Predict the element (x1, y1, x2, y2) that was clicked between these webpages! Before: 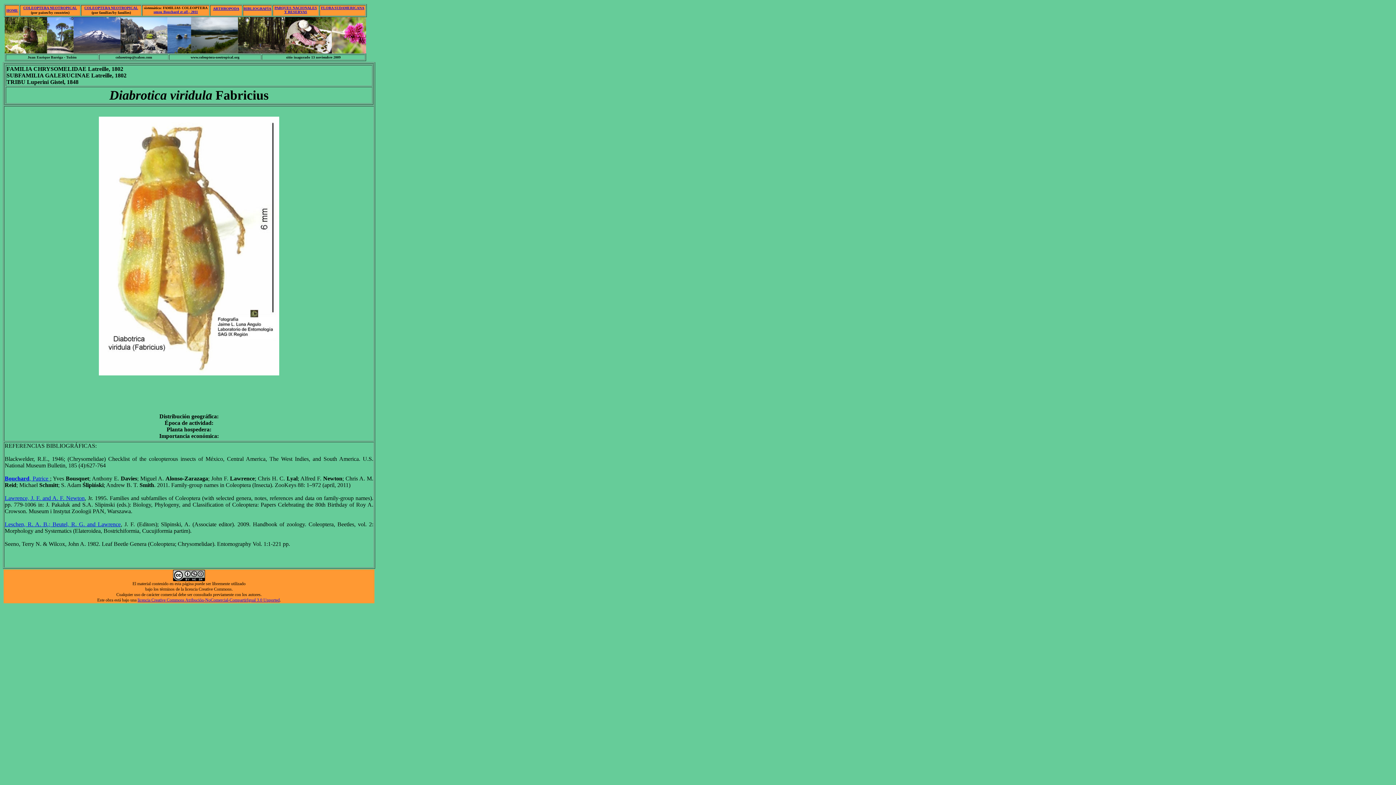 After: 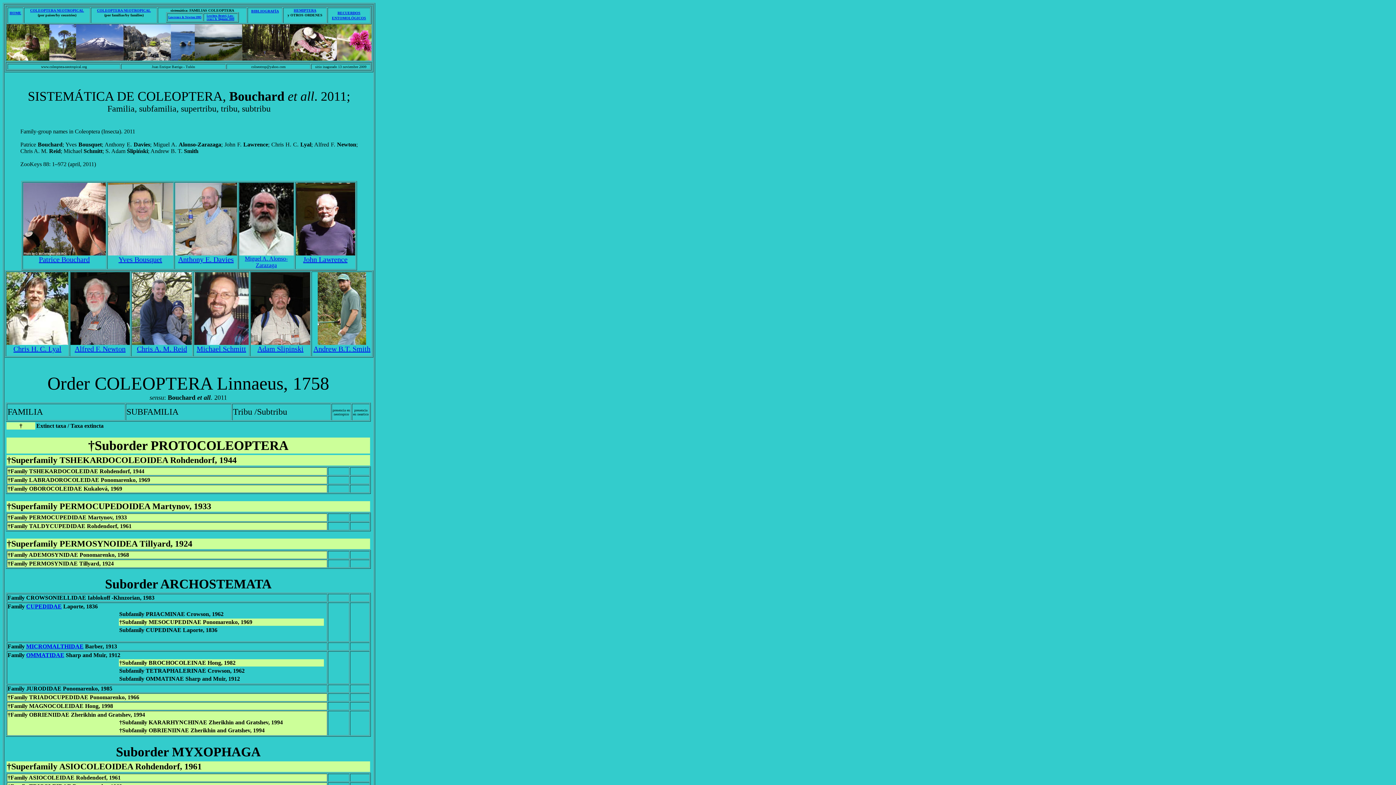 Action: label: Bouchard bbox: (4, 475, 29, 481)